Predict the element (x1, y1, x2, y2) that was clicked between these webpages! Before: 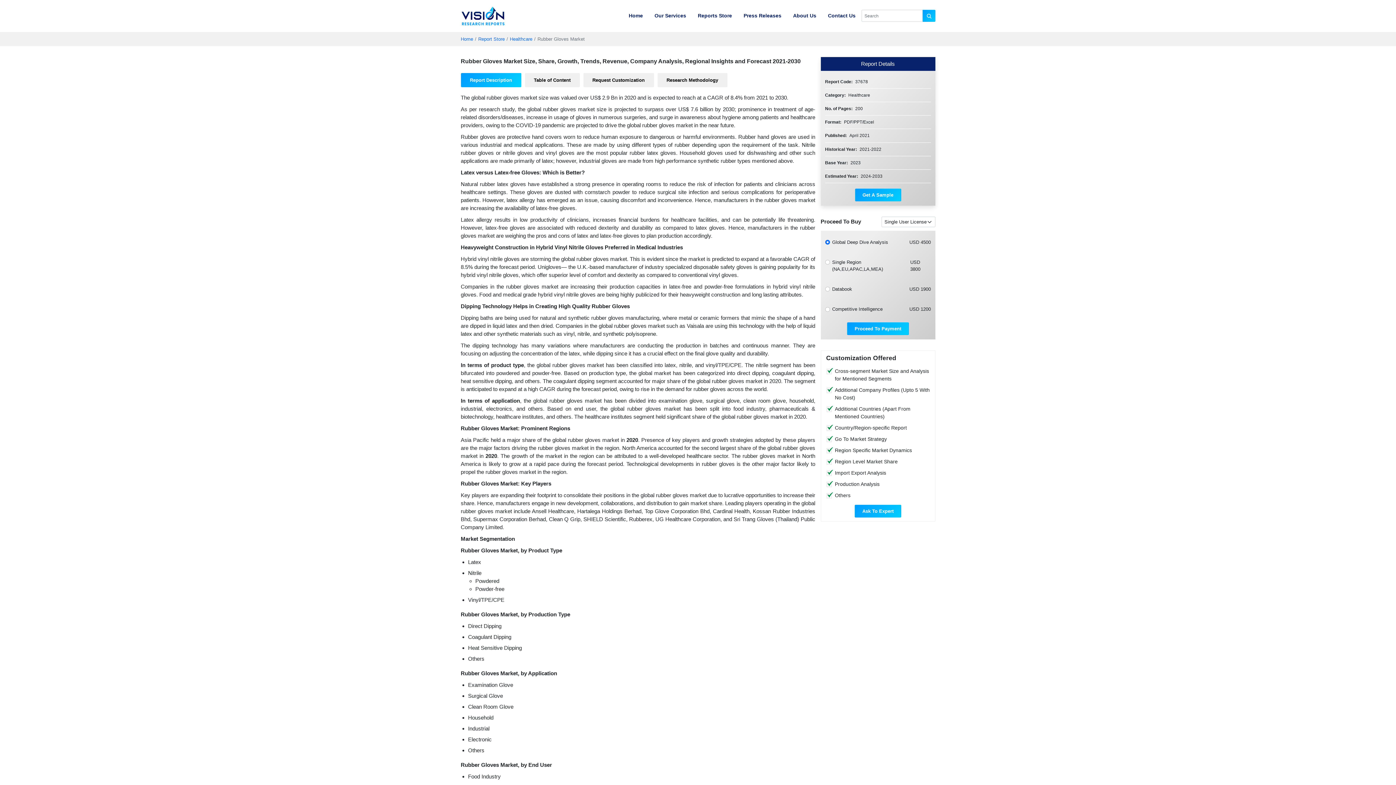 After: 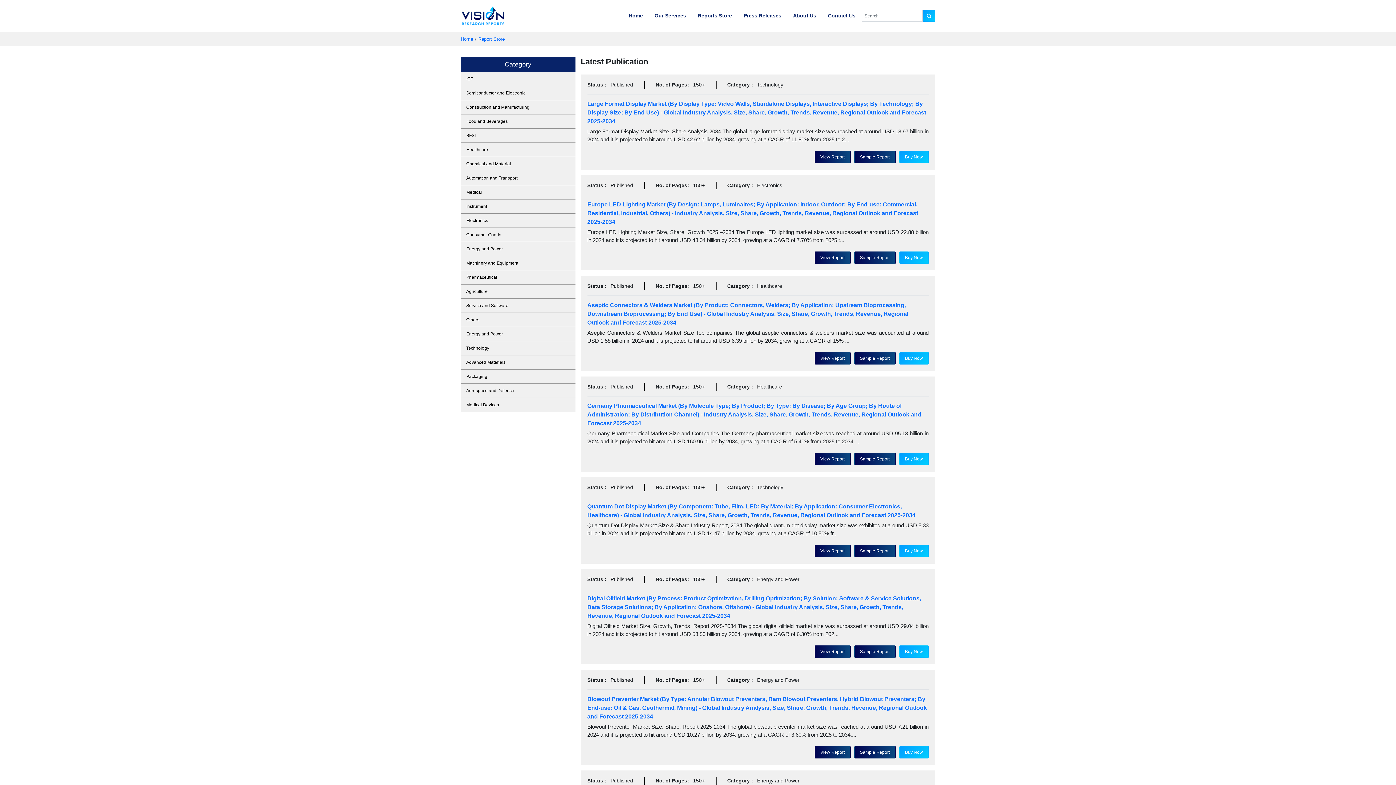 Action: bbox: (478, 36, 504, 41) label: Report Store